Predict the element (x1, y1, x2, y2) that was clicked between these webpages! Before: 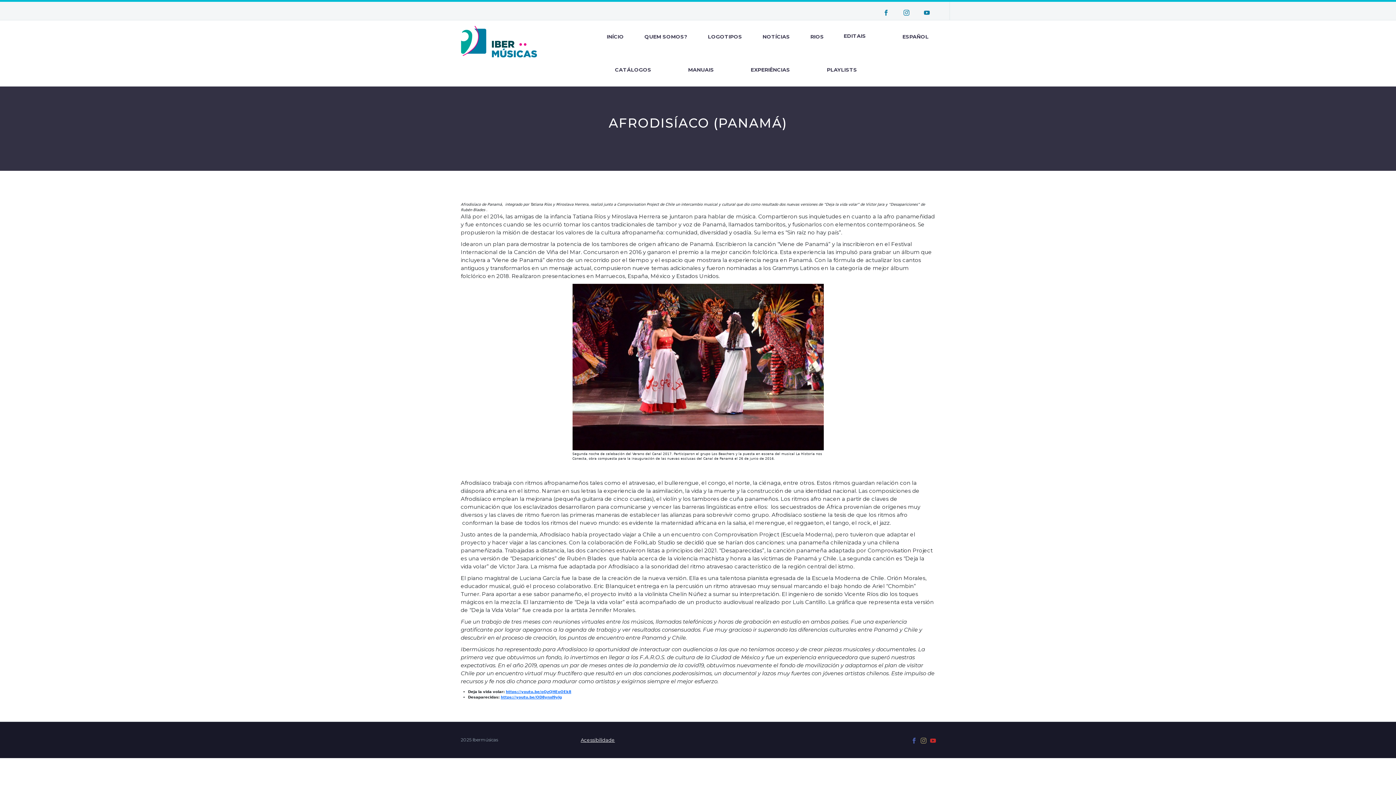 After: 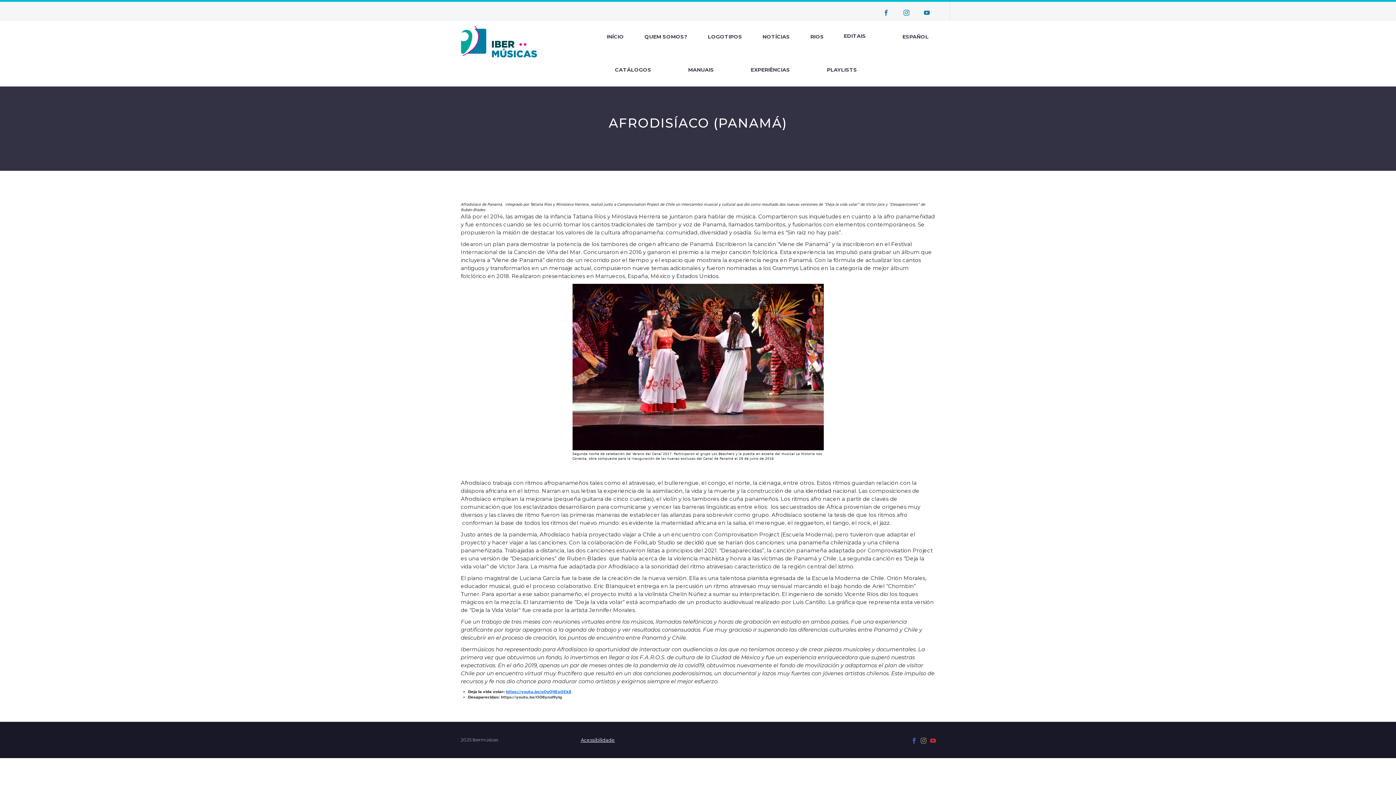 Action: bbox: (500, 695, 562, 699) label: https://youtu.be/OD8ynxl9ylg